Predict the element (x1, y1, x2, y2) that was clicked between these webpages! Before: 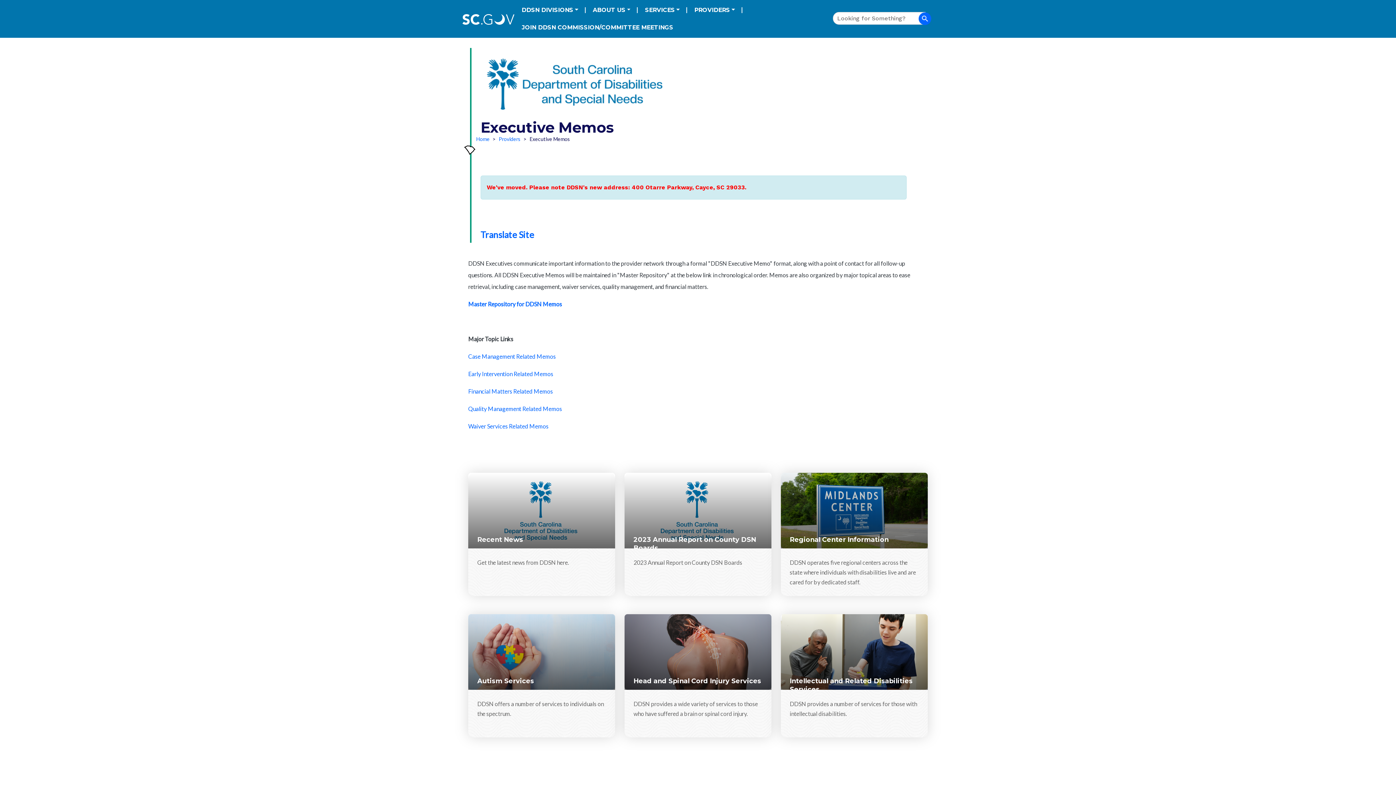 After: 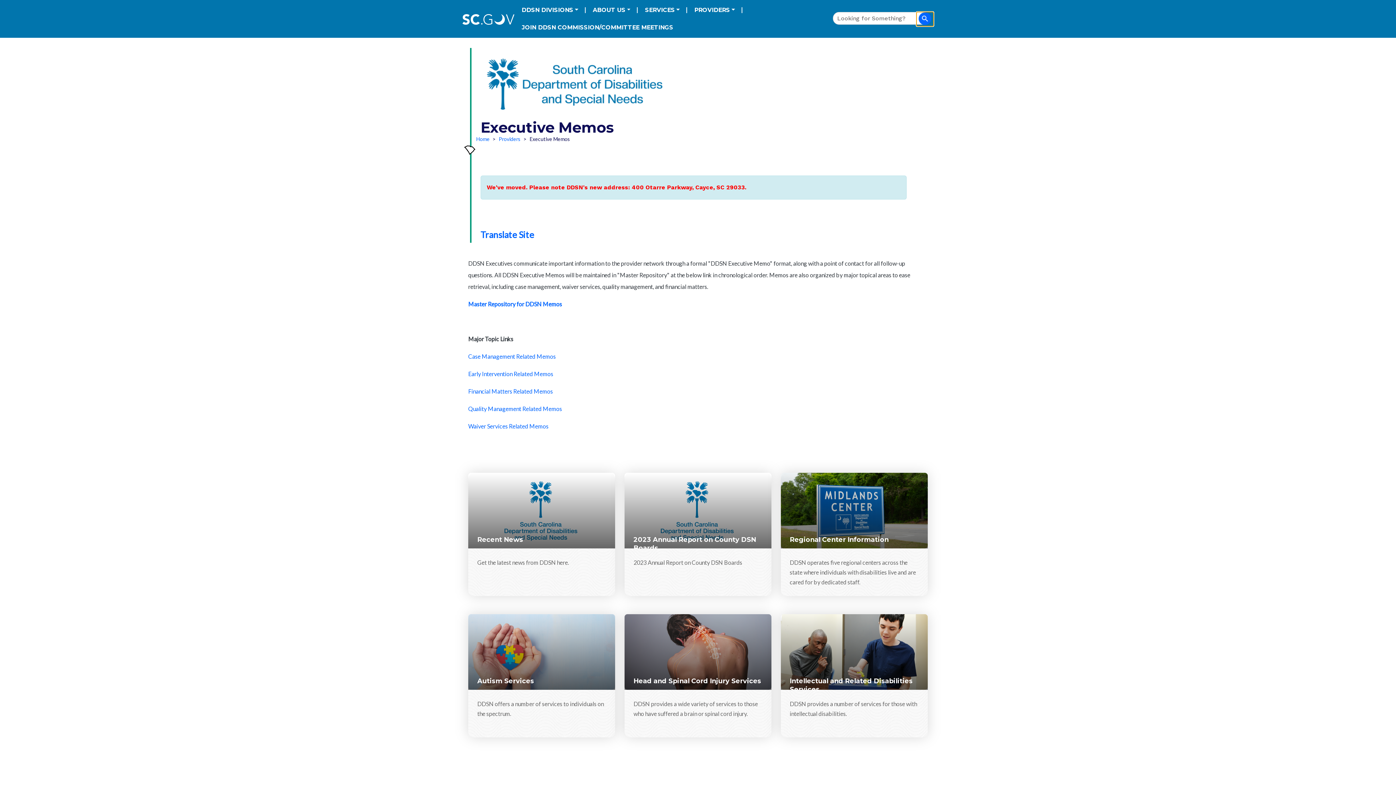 Action: label: Search bbox: (916, 11, 933, 26)